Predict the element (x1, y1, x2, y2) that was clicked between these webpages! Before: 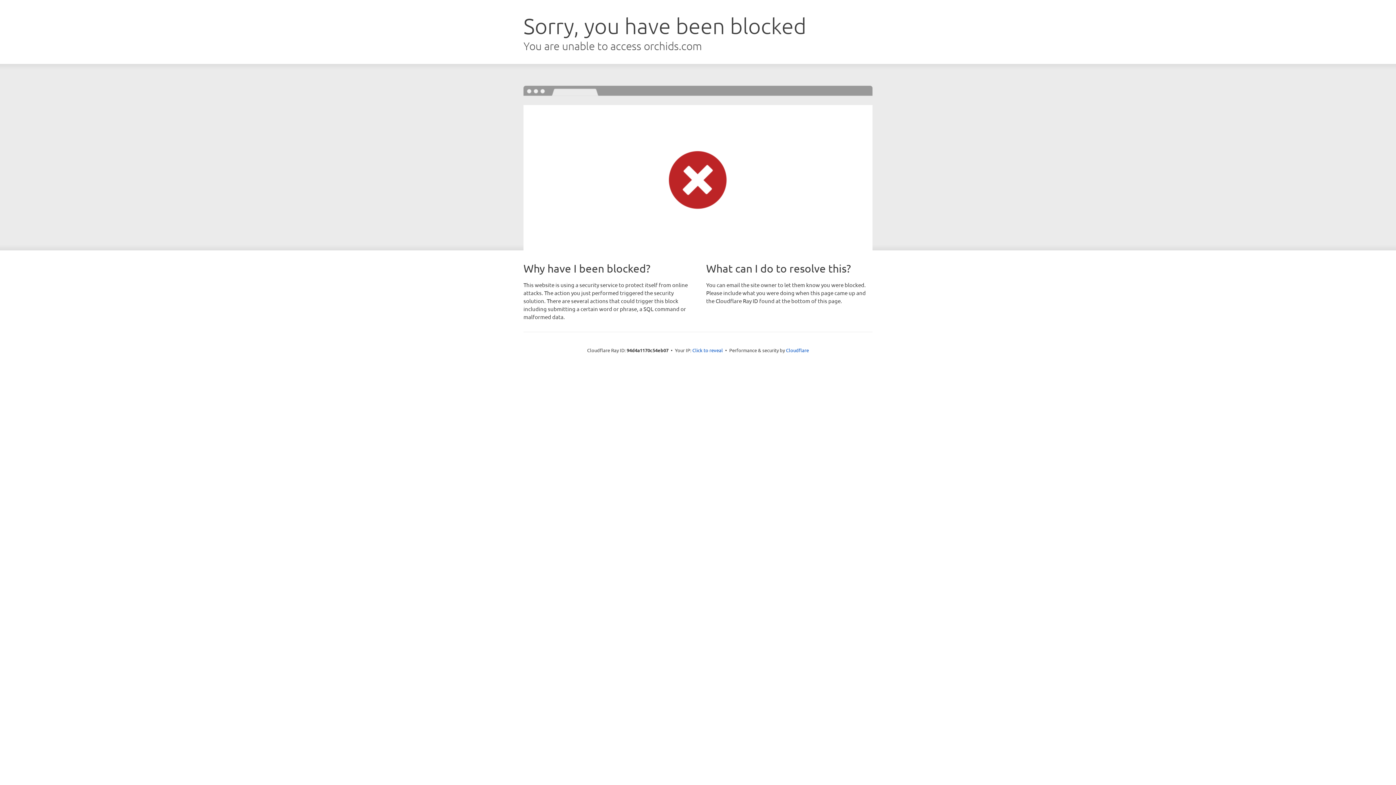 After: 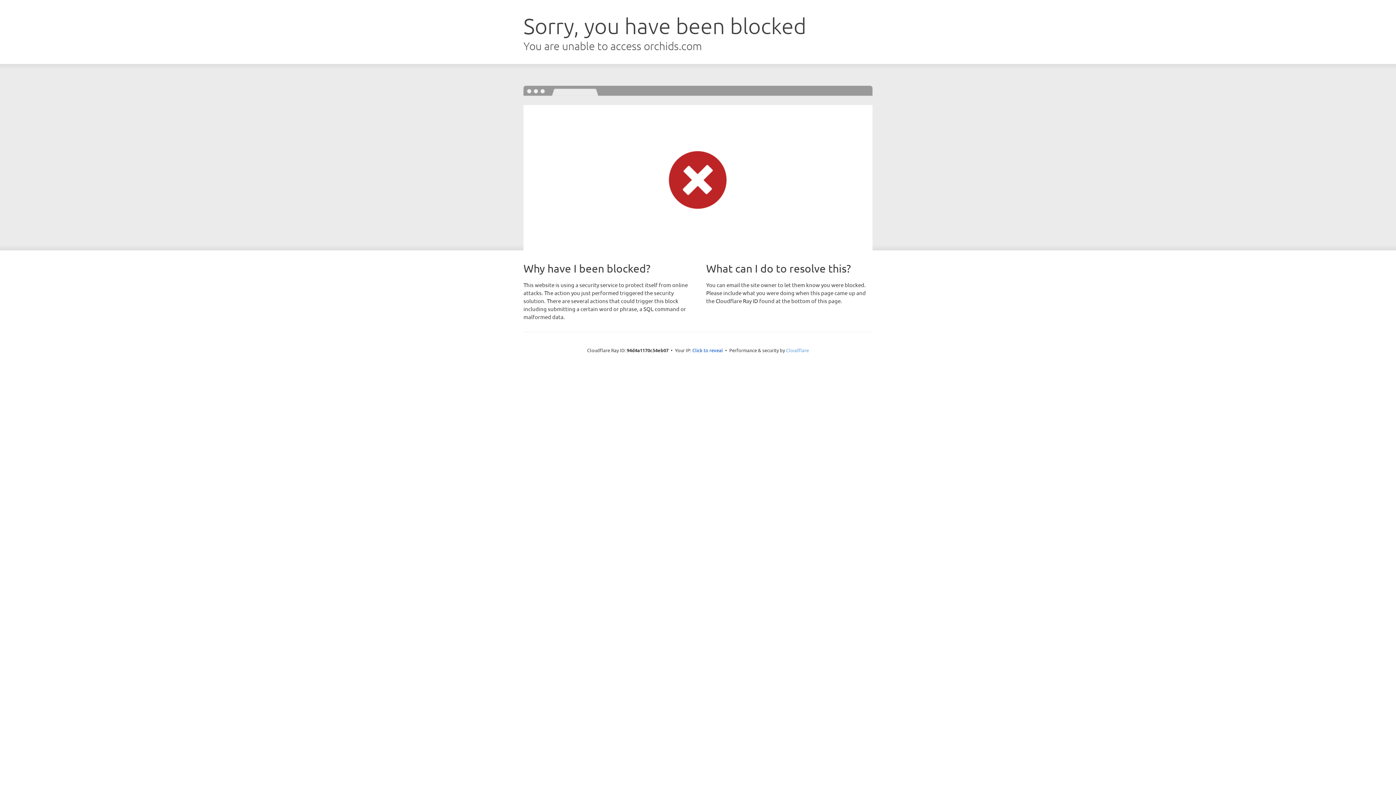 Action: label: Cloudflare bbox: (786, 347, 809, 353)